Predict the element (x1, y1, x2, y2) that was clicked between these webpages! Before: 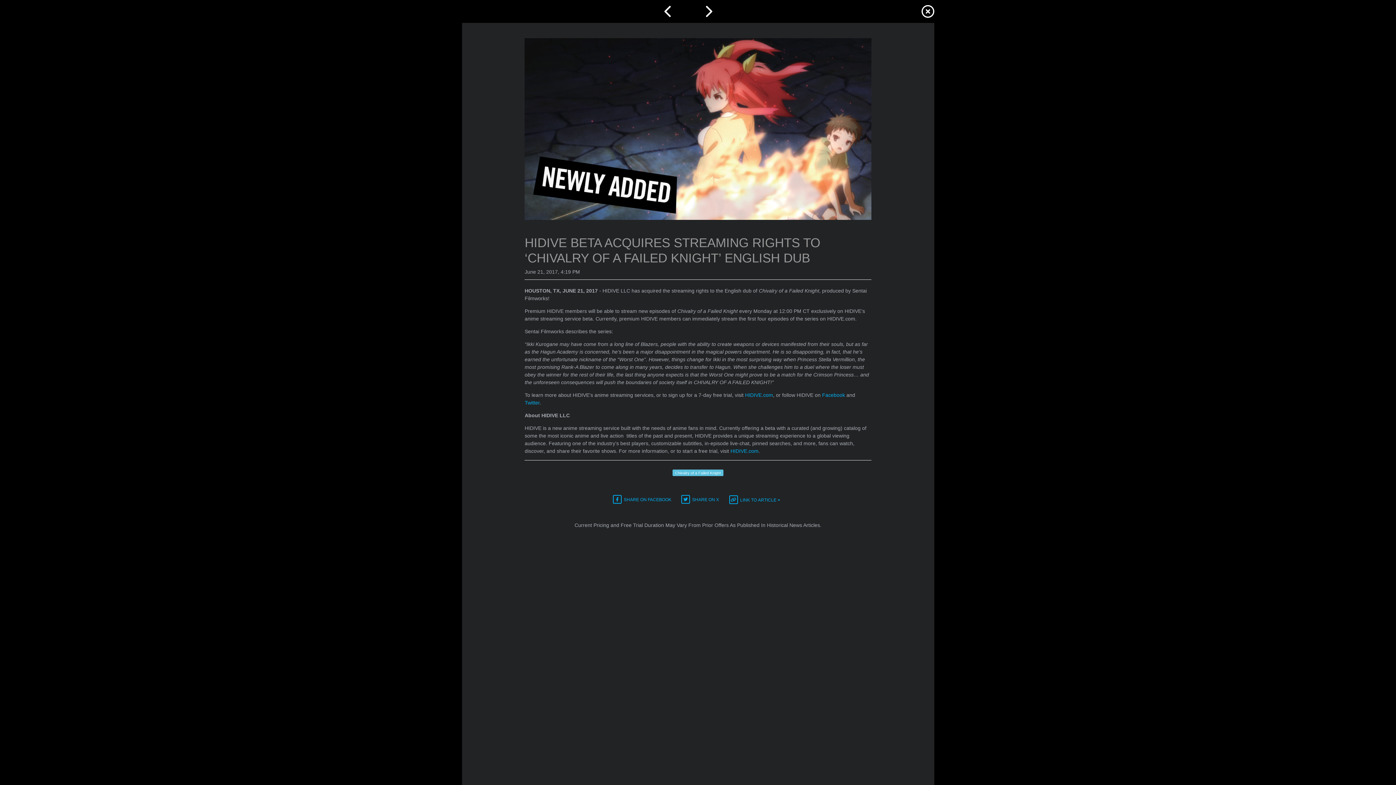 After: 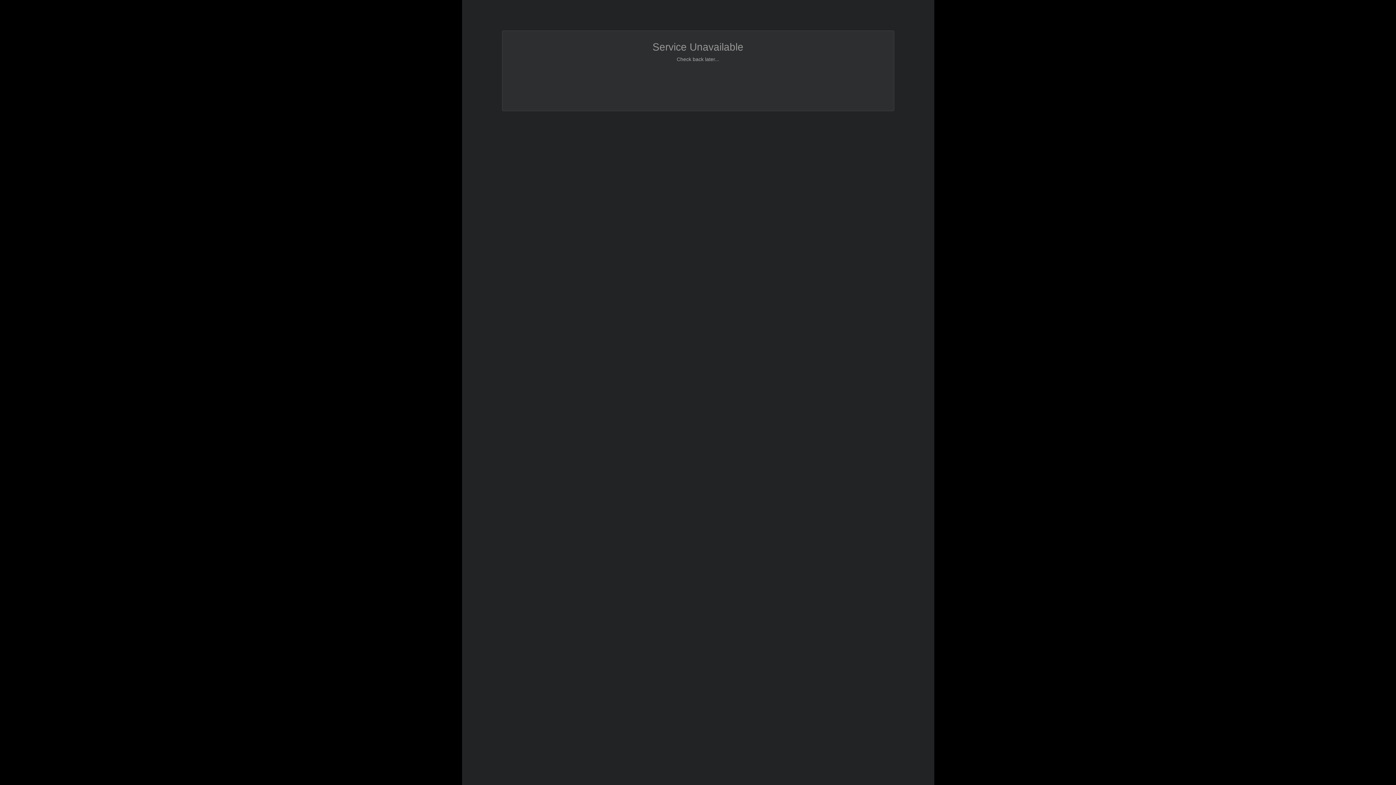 Action: bbox: (670, 482, 725, 488) label: Chivalry of a Failed Knight